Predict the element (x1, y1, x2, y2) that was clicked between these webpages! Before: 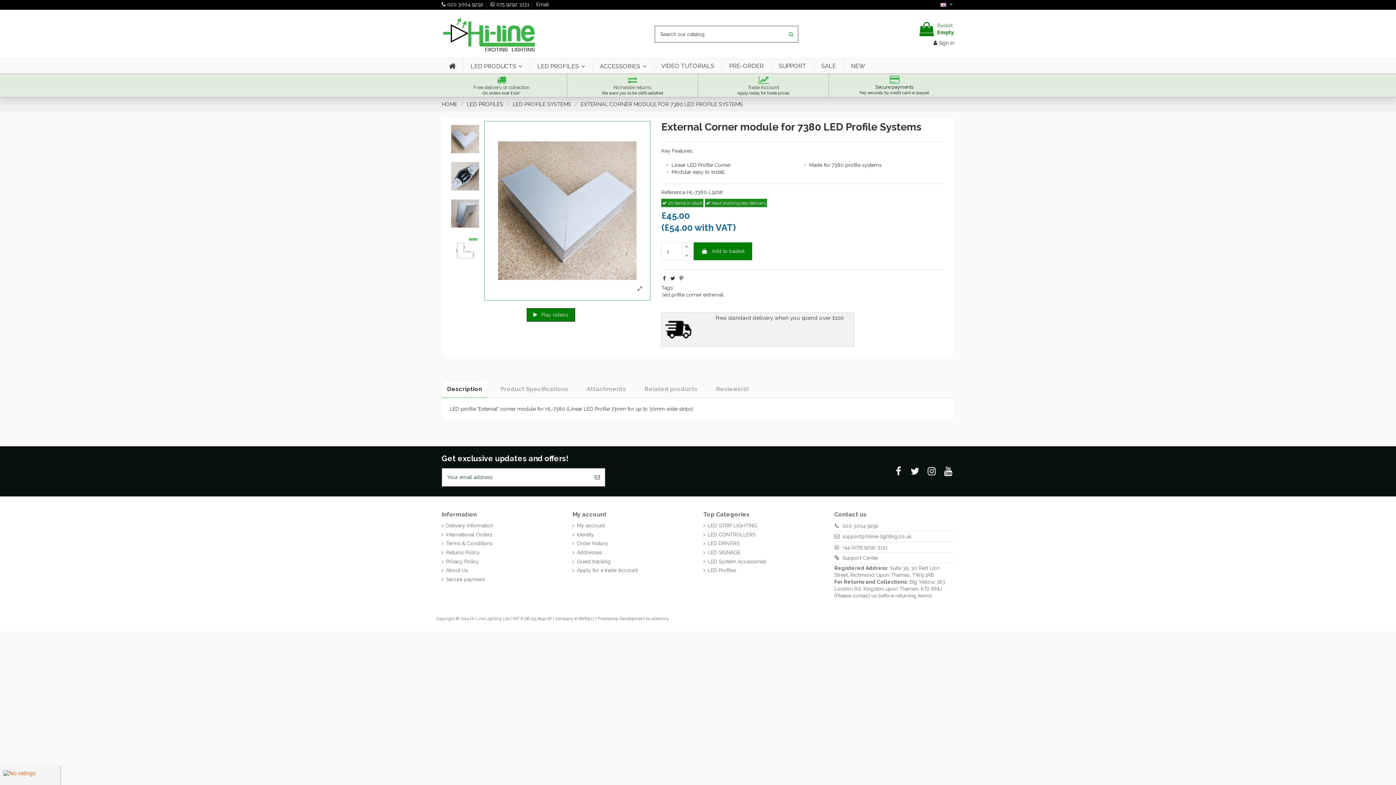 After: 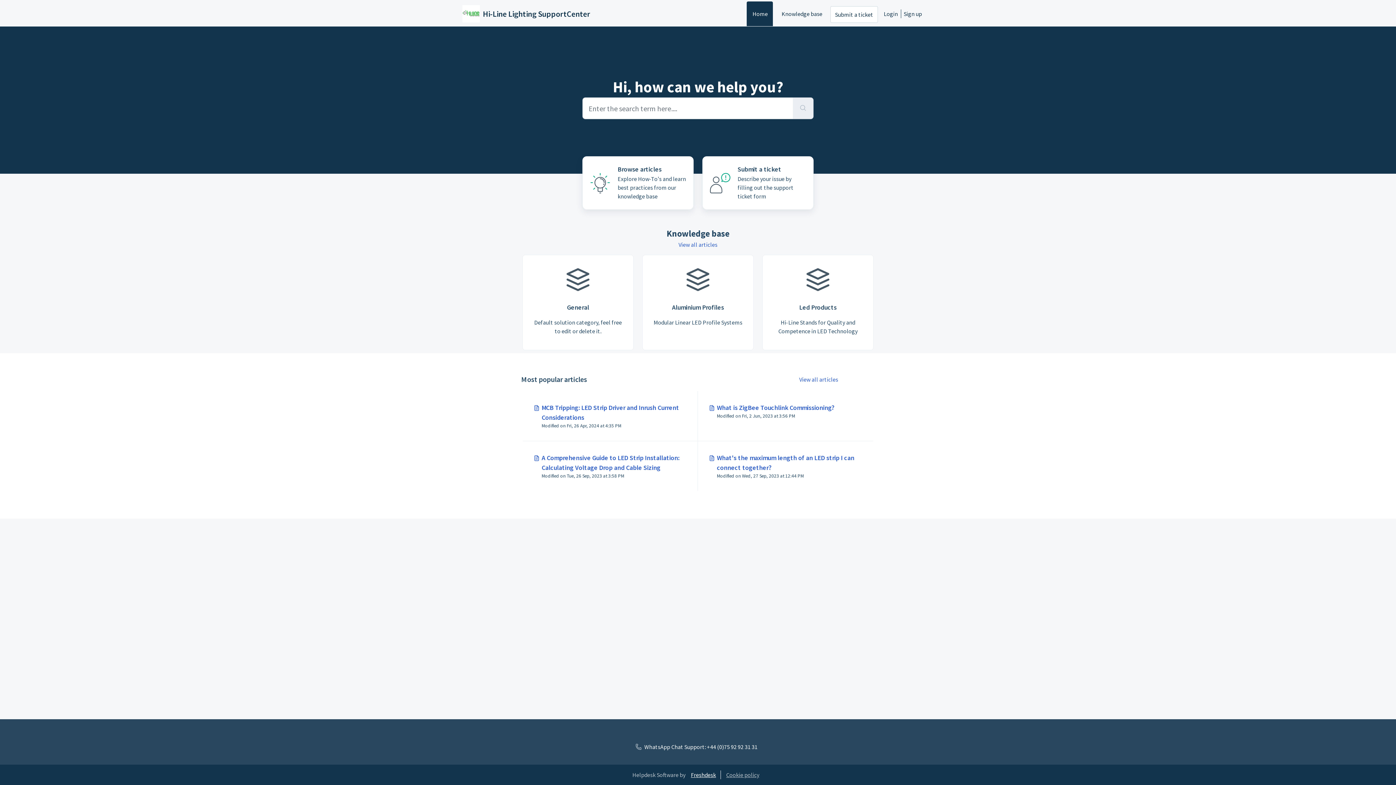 Action: label: SUPPORT bbox: (771, 58, 813, 73)